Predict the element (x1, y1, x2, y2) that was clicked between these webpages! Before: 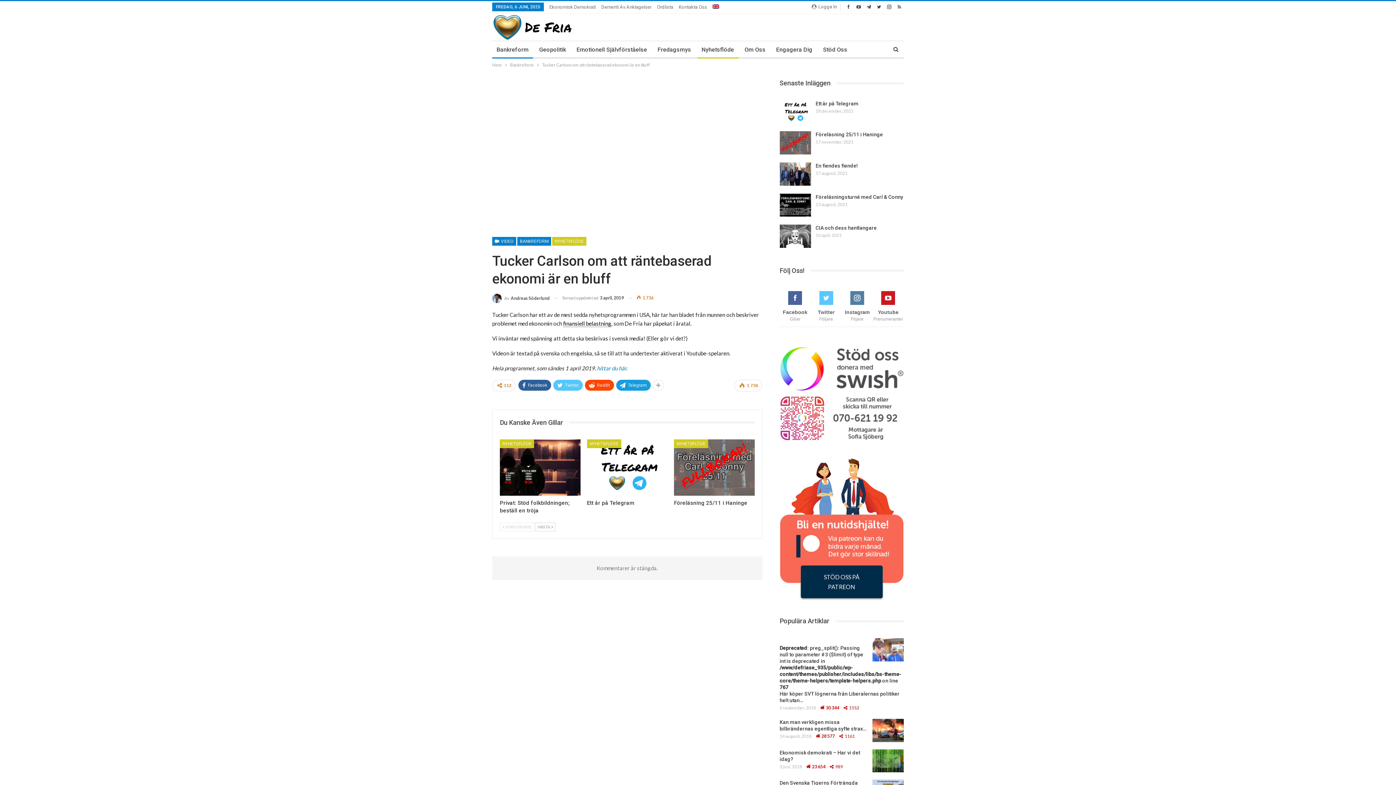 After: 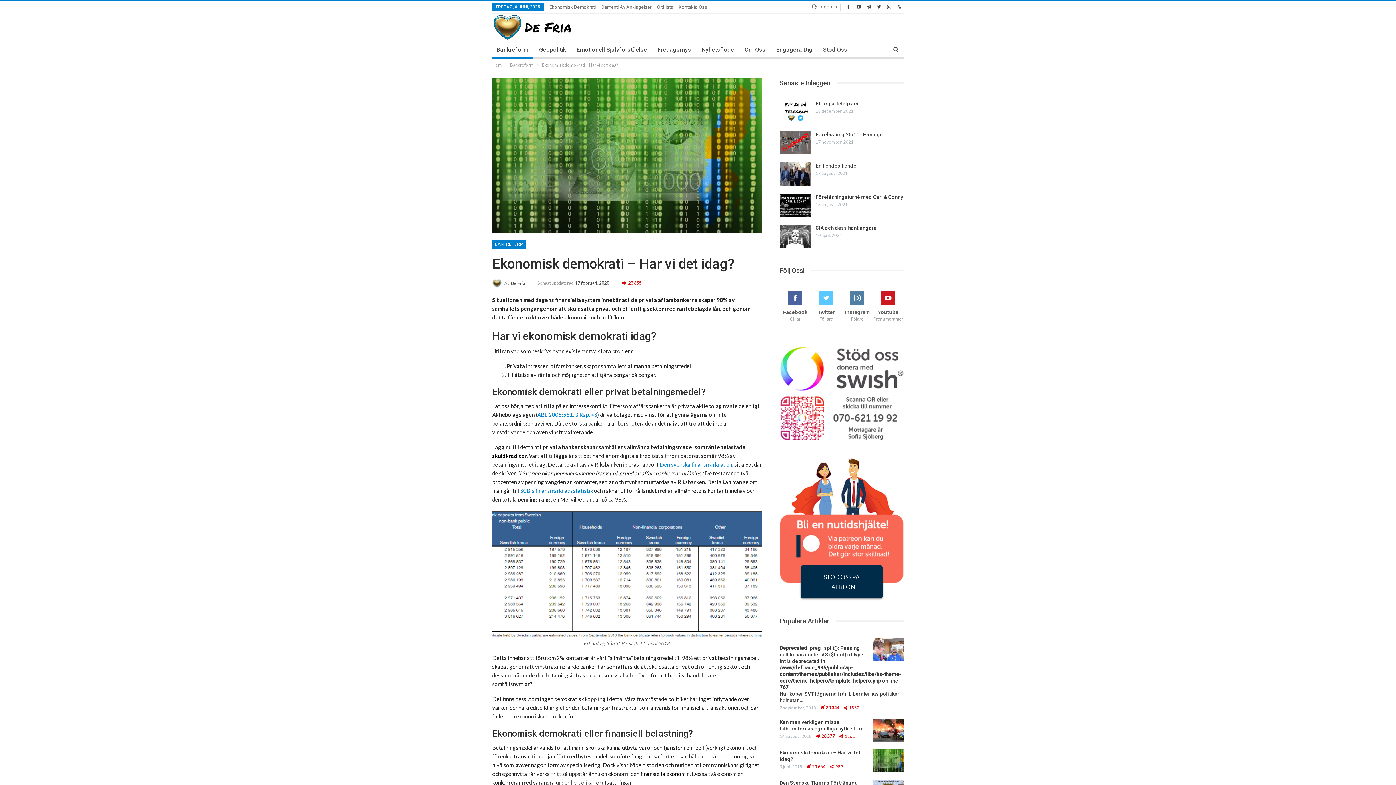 Action: bbox: (549, 4, 596, 9) label: Ekonomisk Demokrati